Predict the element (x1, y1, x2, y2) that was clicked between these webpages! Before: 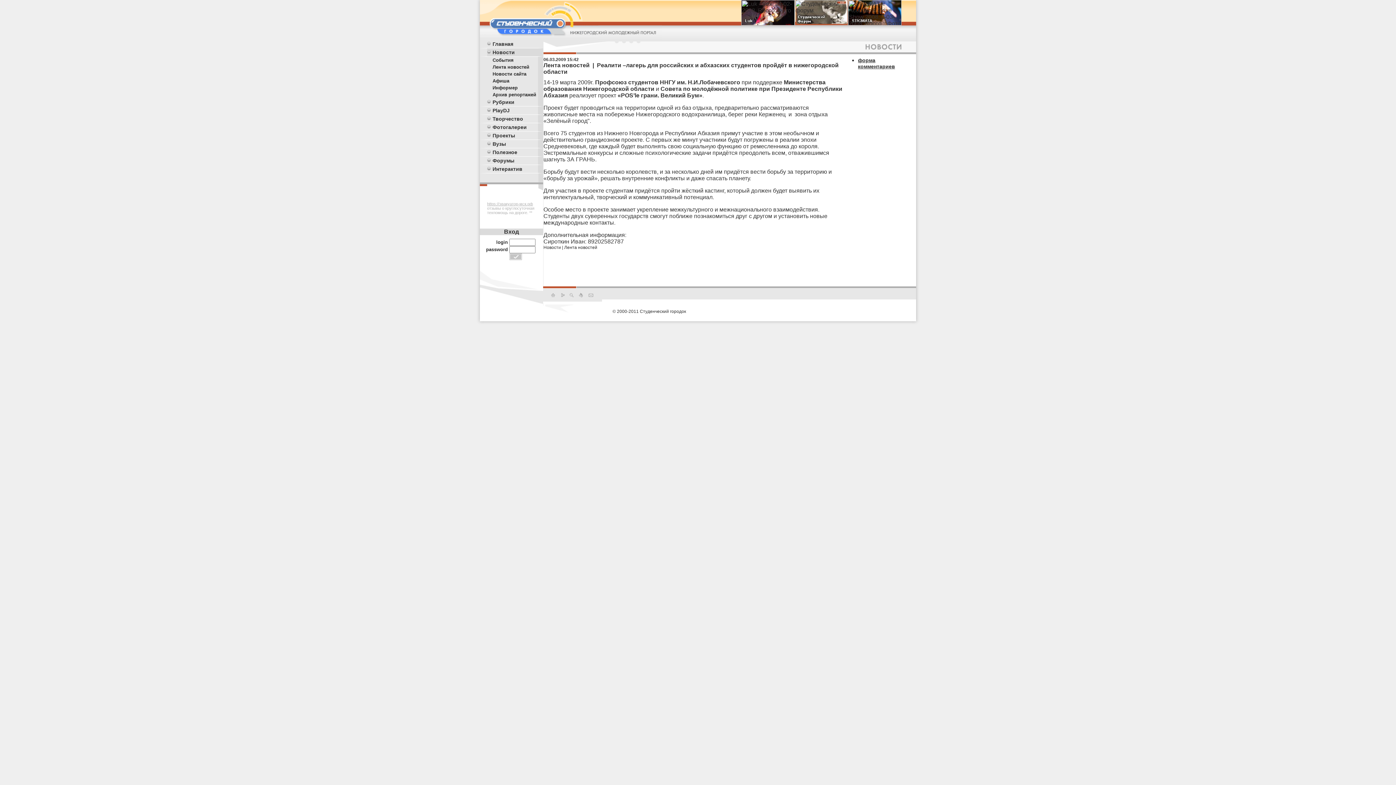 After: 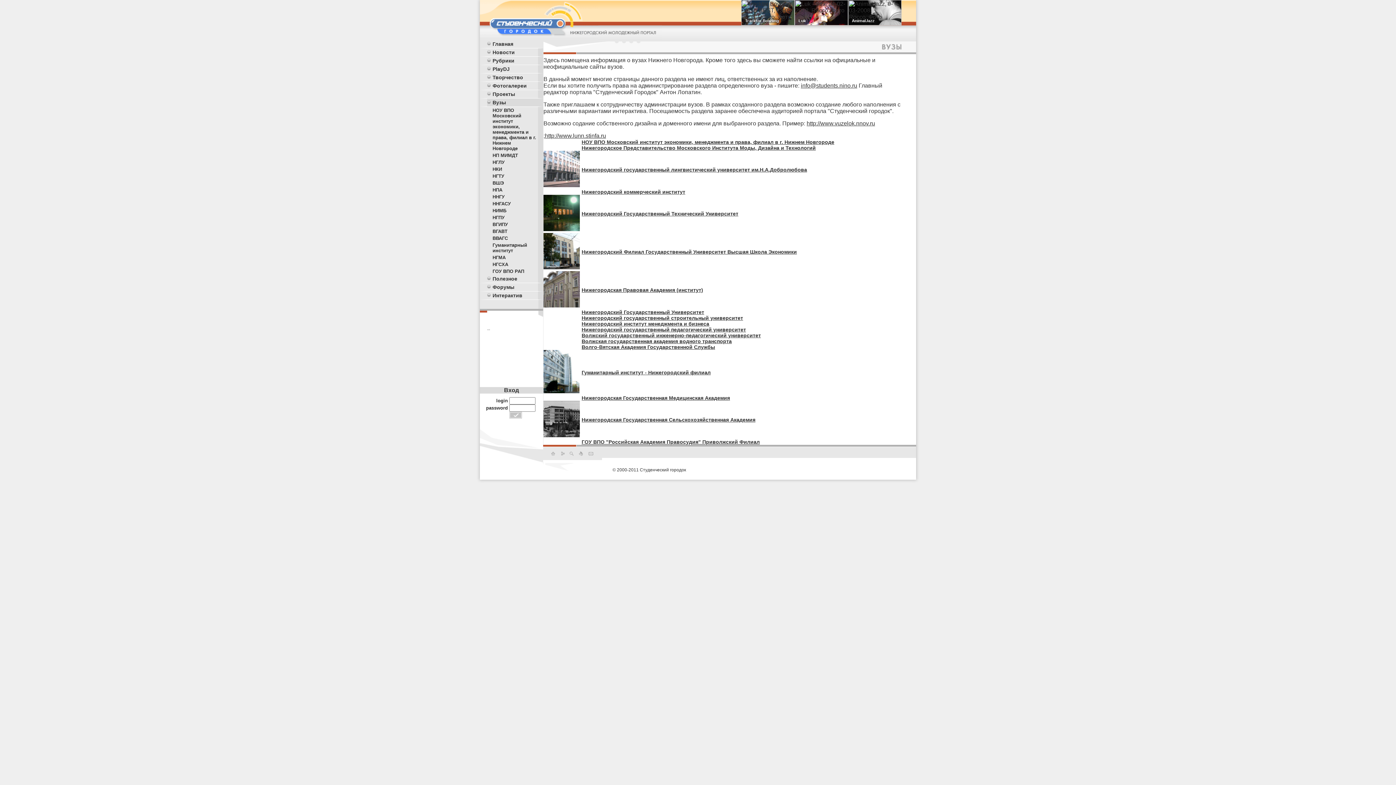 Action: bbox: (492, 141, 506, 146) label: Вузы